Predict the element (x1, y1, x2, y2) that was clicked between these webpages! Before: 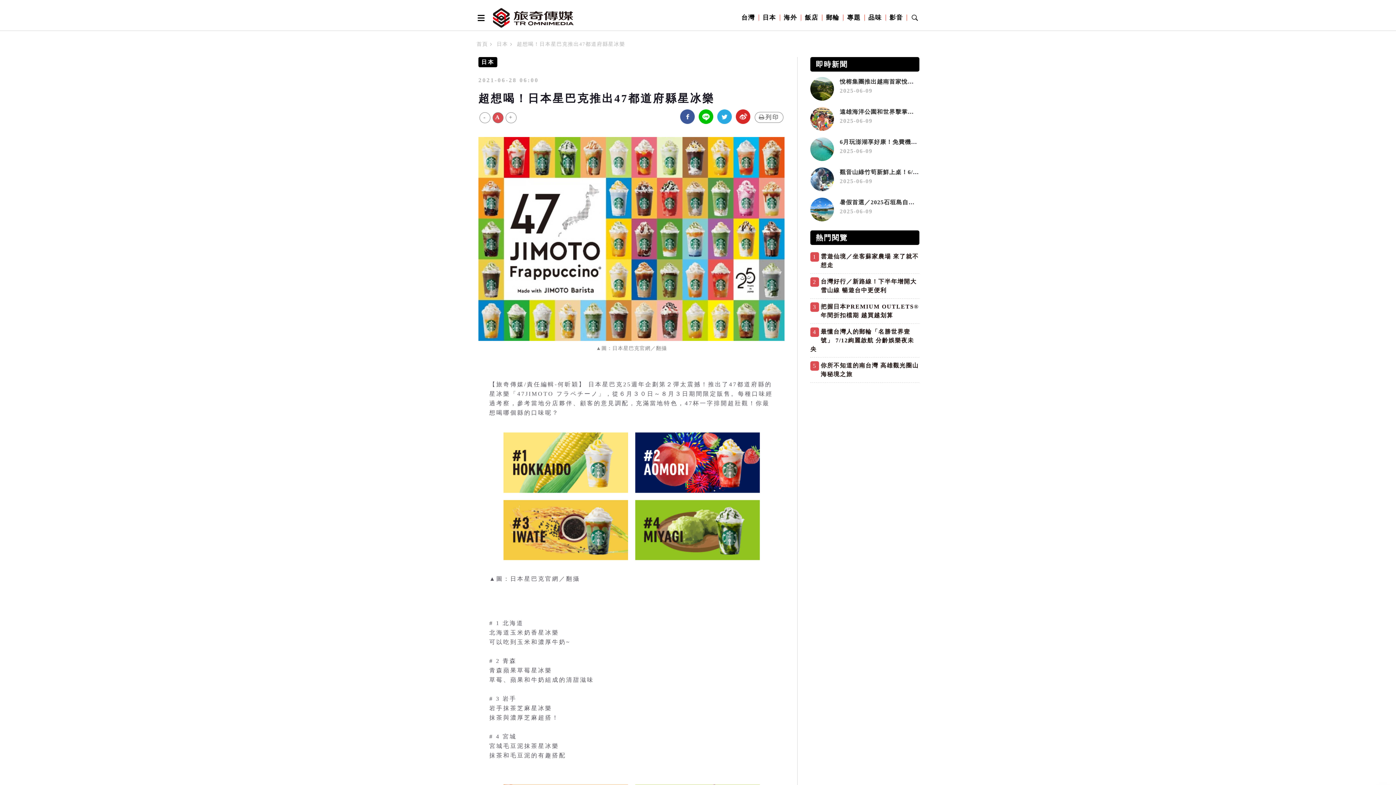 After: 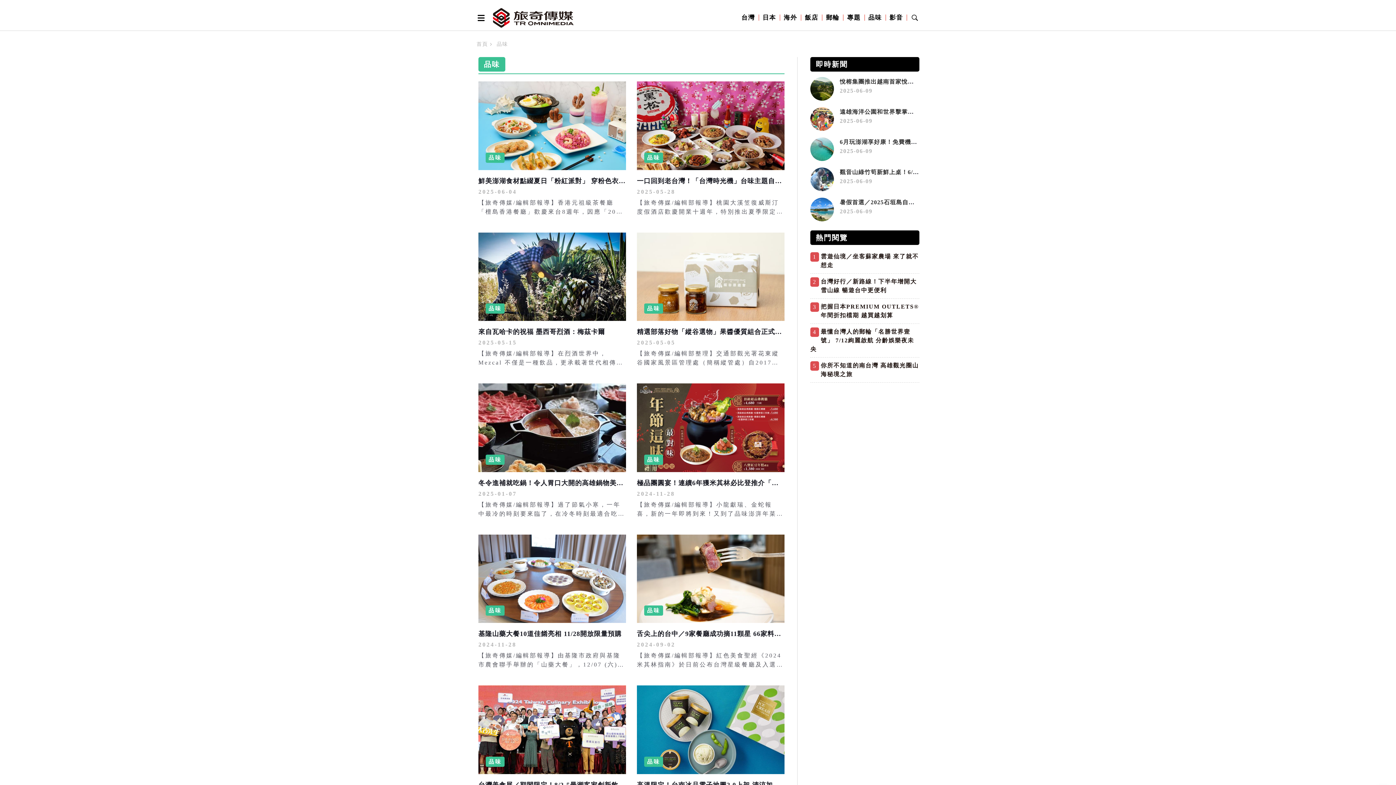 Action: label: 品味 bbox: (864, 14, 886, 20)